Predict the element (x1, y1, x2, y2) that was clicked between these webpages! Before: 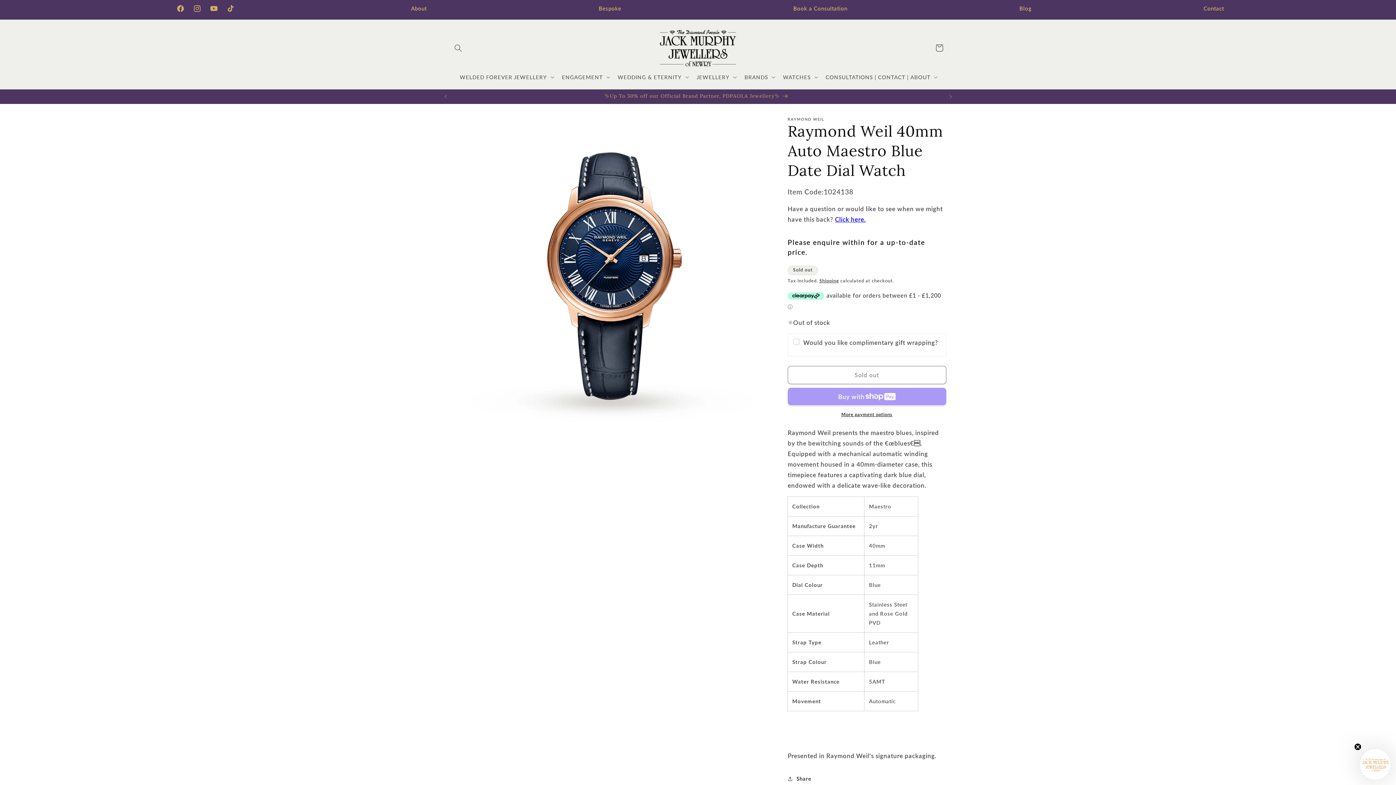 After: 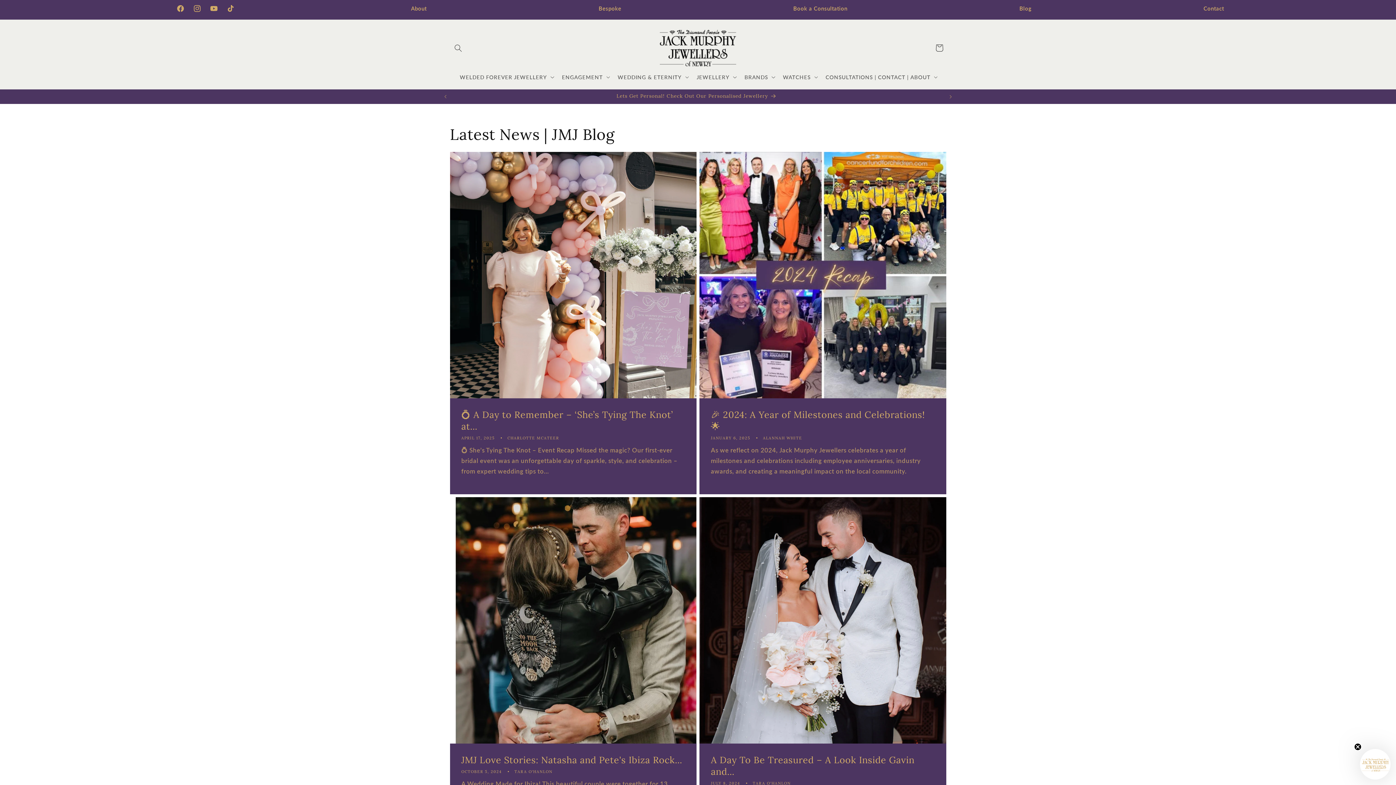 Action: bbox: (1019, 3, 1031, 13) label: Blog